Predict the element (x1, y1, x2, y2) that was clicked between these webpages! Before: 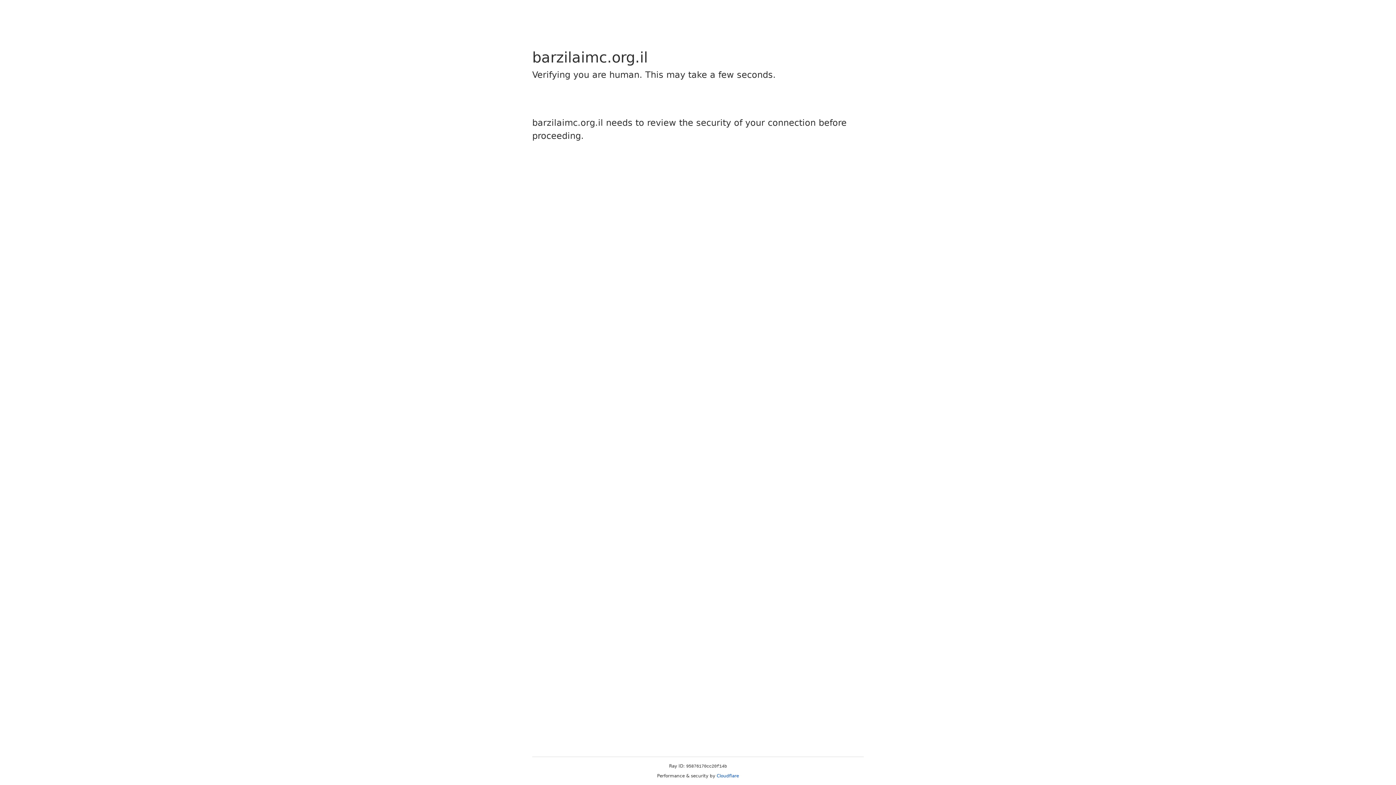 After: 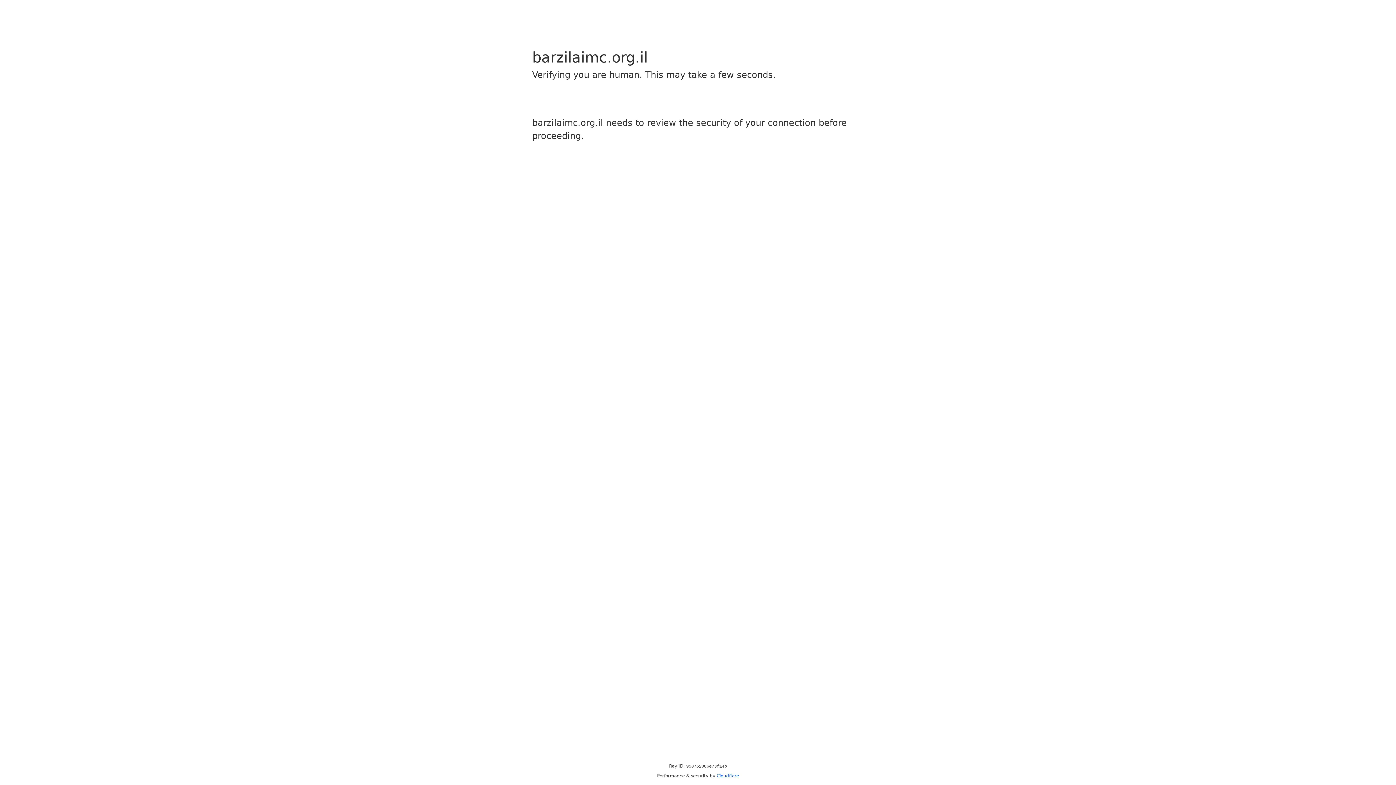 Action: bbox: (716, 773, 739, 778) label: Cloudflare